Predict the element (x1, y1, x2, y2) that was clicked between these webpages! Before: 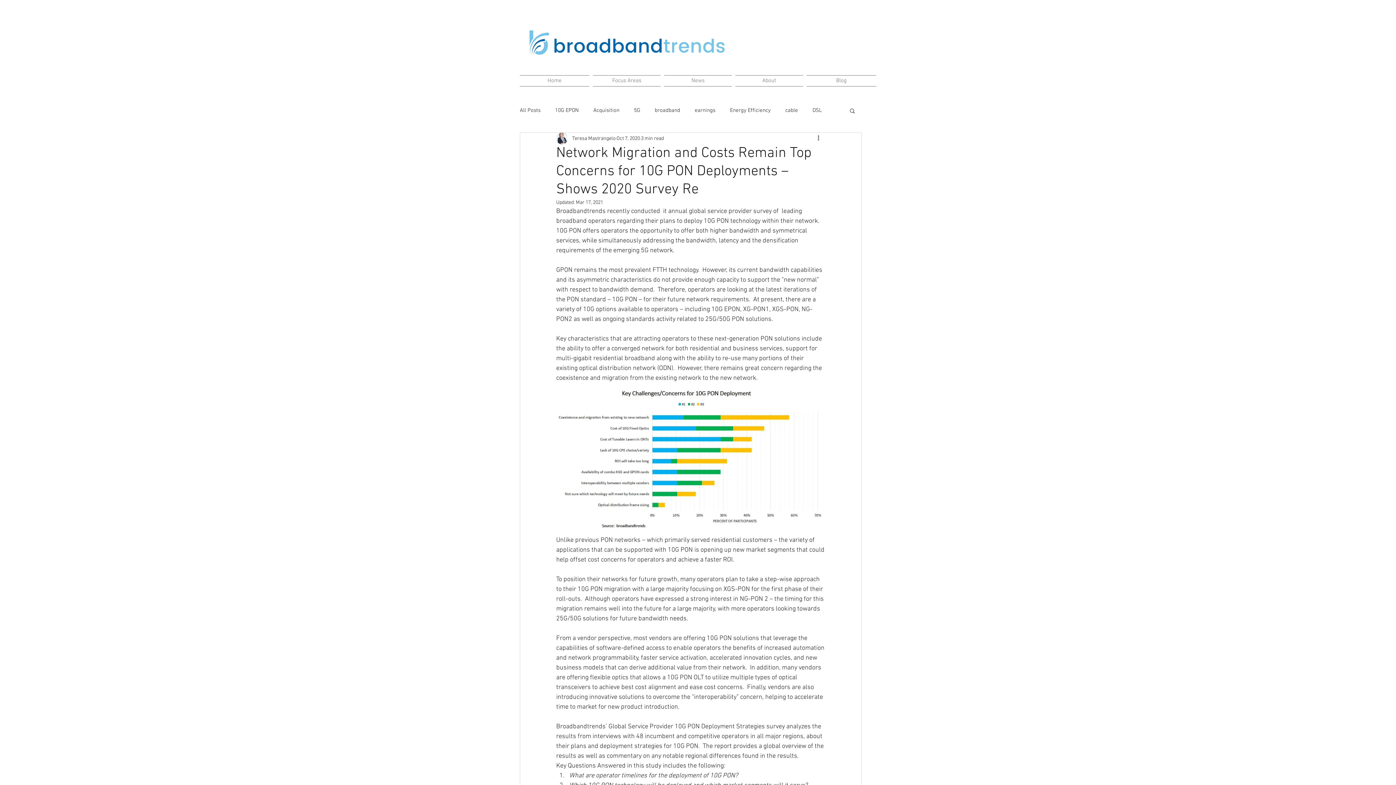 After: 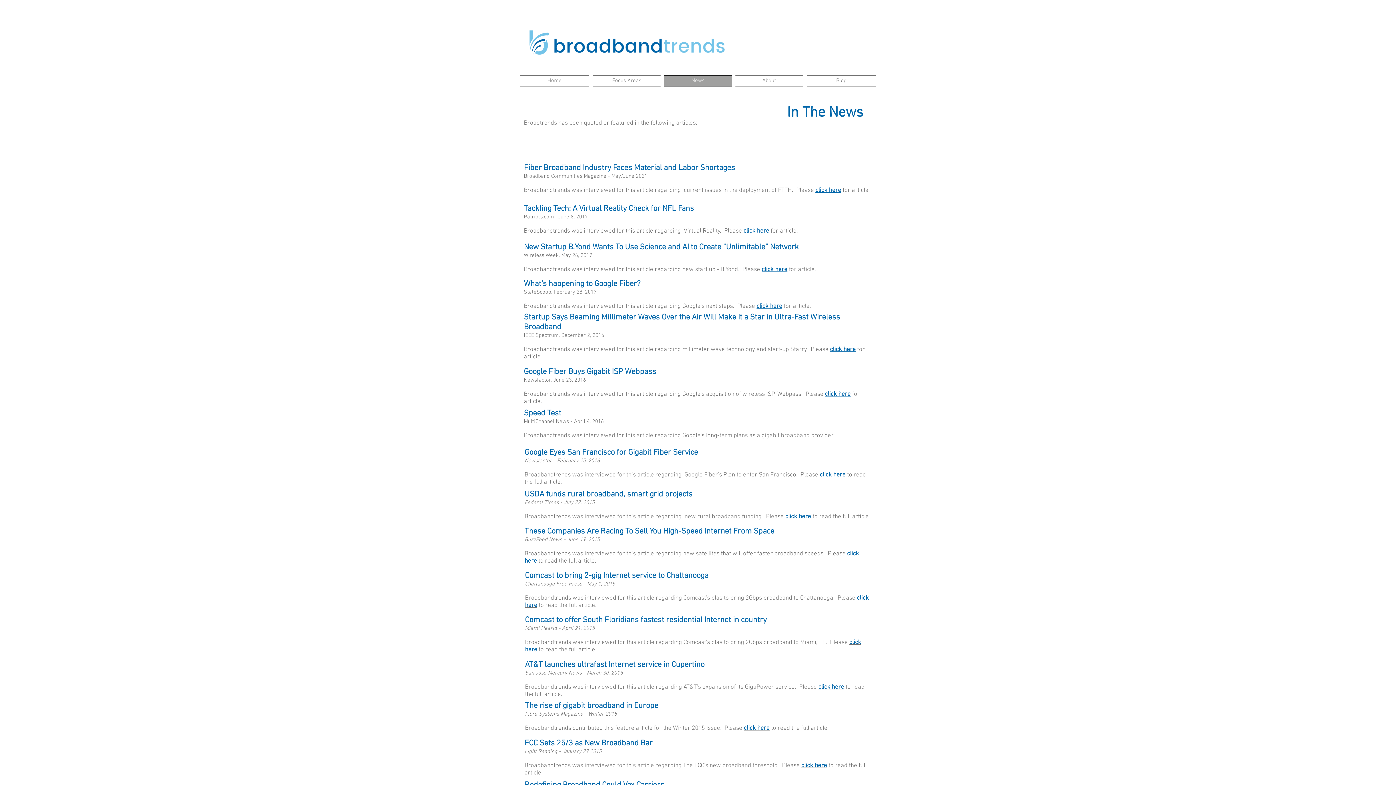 Action: bbox: (662, 75, 733, 86) label: News